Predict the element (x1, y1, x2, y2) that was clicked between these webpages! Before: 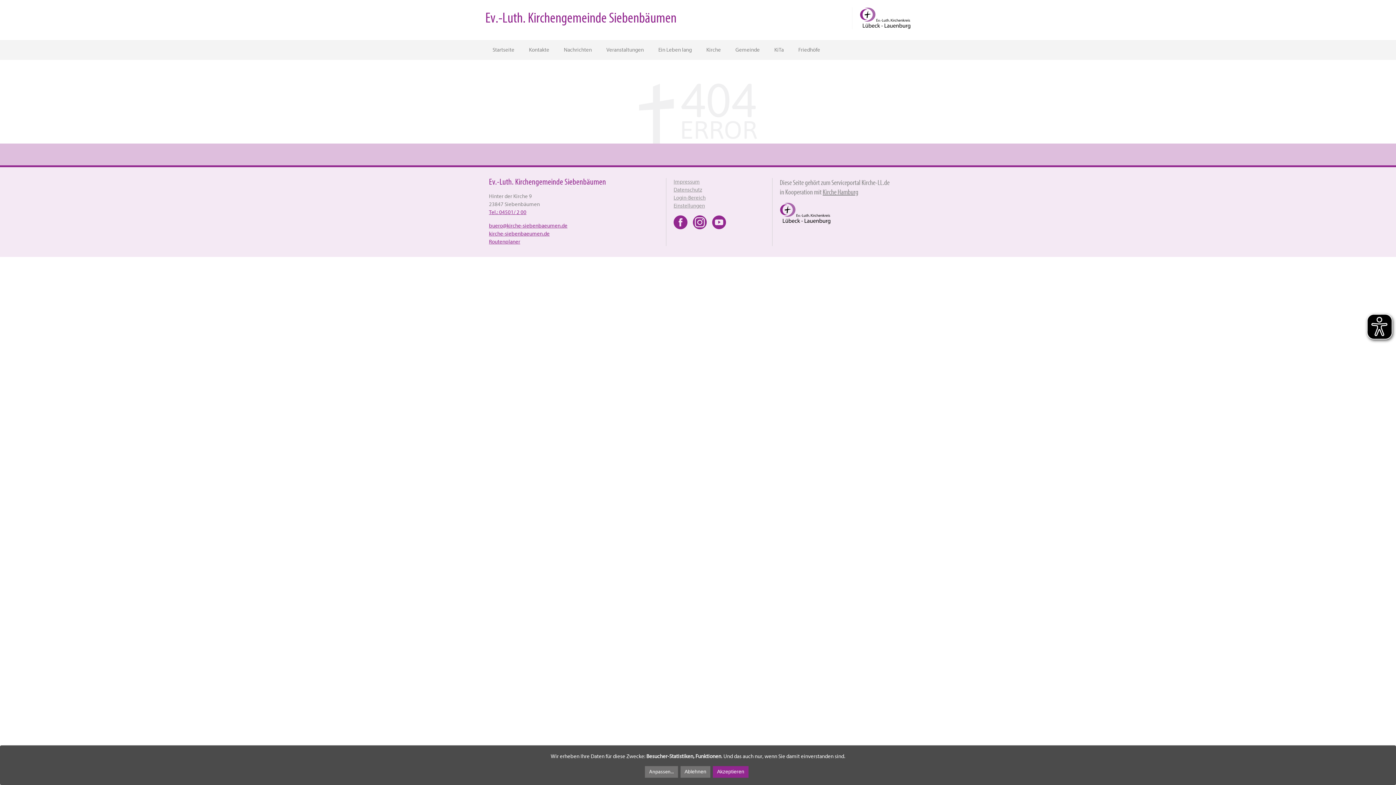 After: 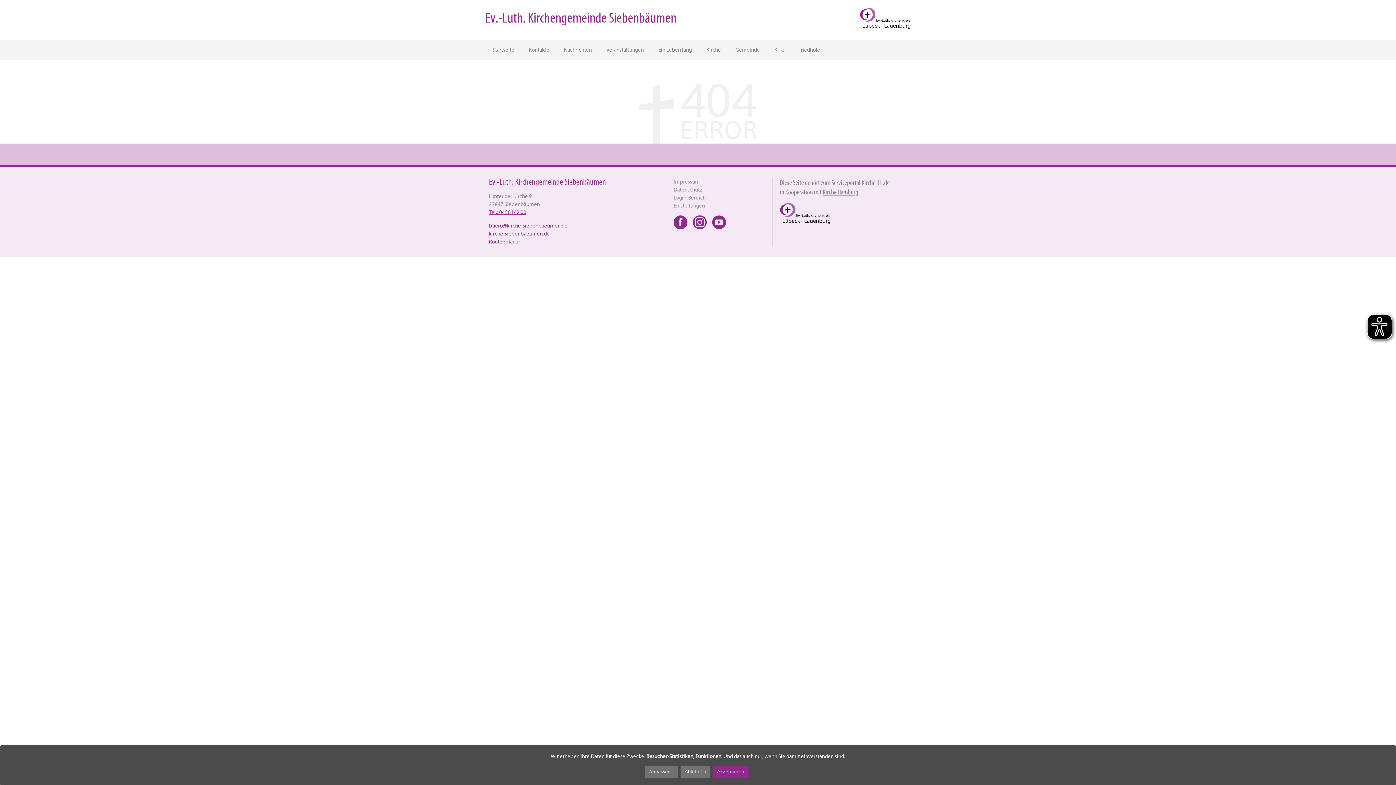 Action: label: buero@kirche-siebenbaeumen.de bbox: (489, 222, 567, 229)